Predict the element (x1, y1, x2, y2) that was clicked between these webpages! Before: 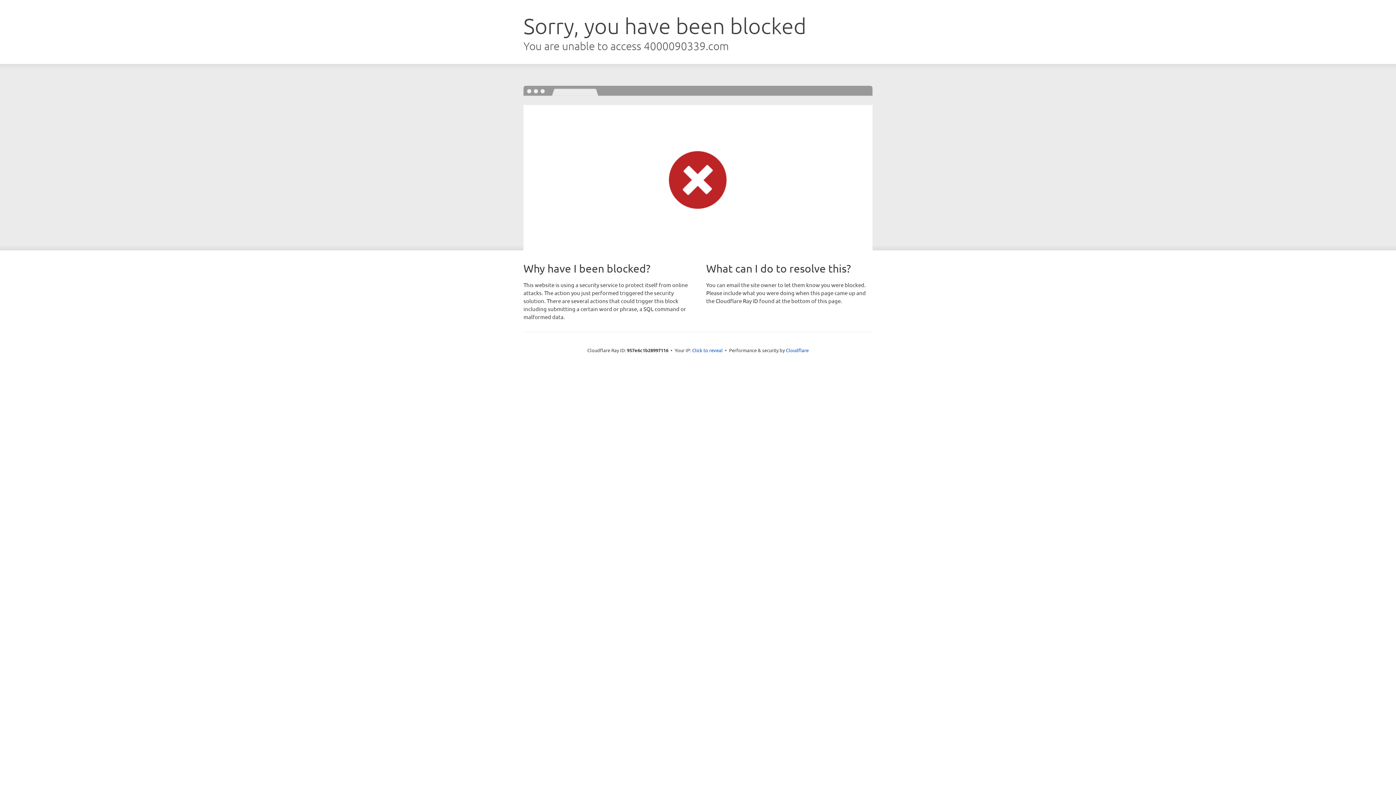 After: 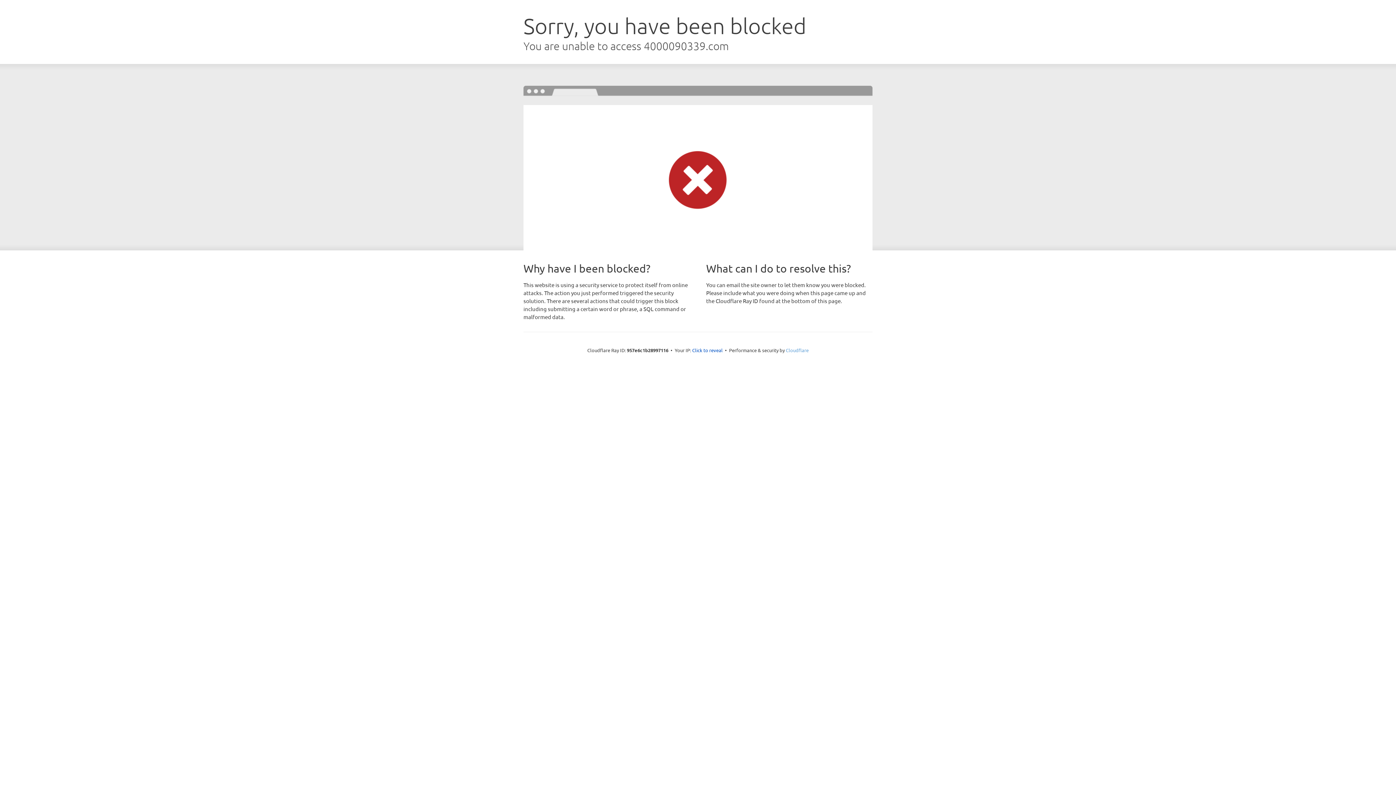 Action: label: Cloudflare bbox: (786, 347, 808, 353)